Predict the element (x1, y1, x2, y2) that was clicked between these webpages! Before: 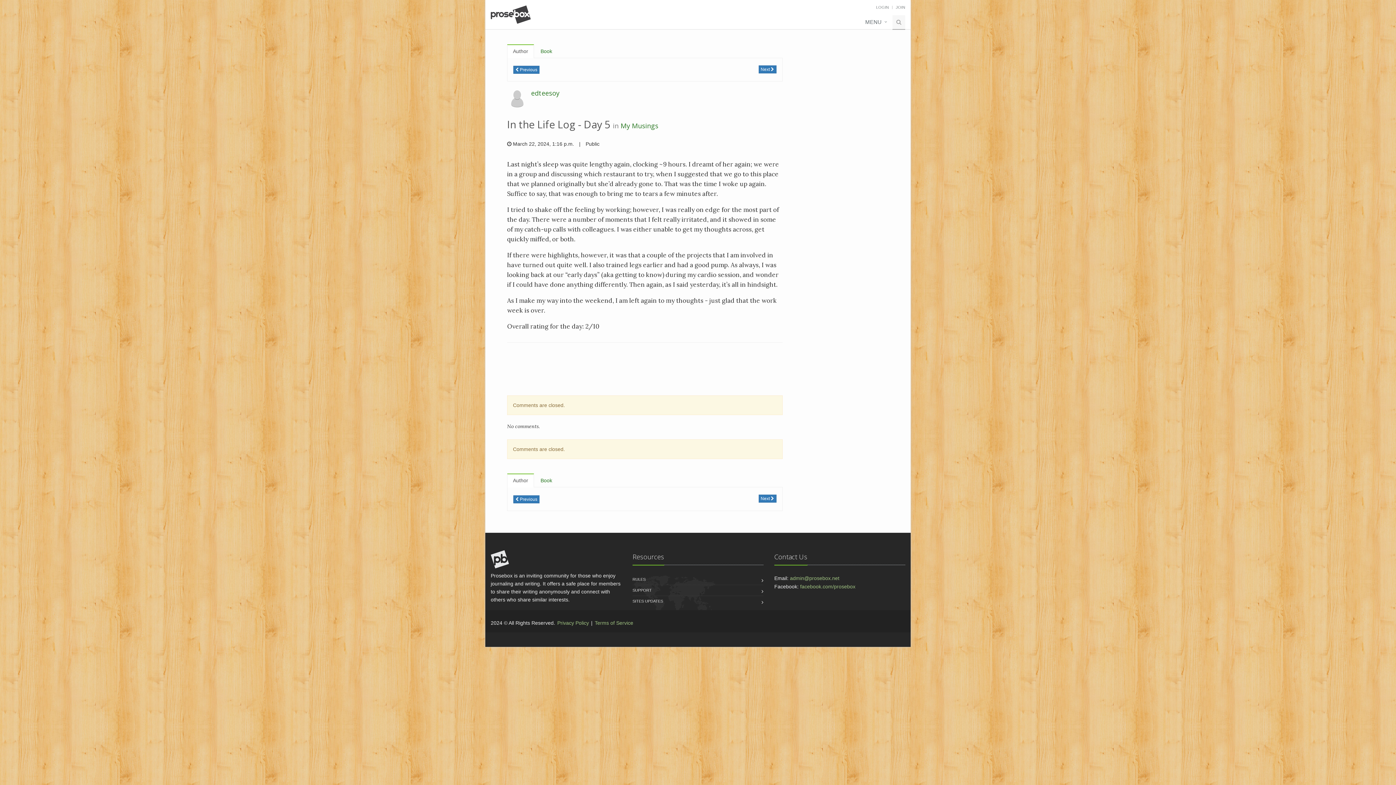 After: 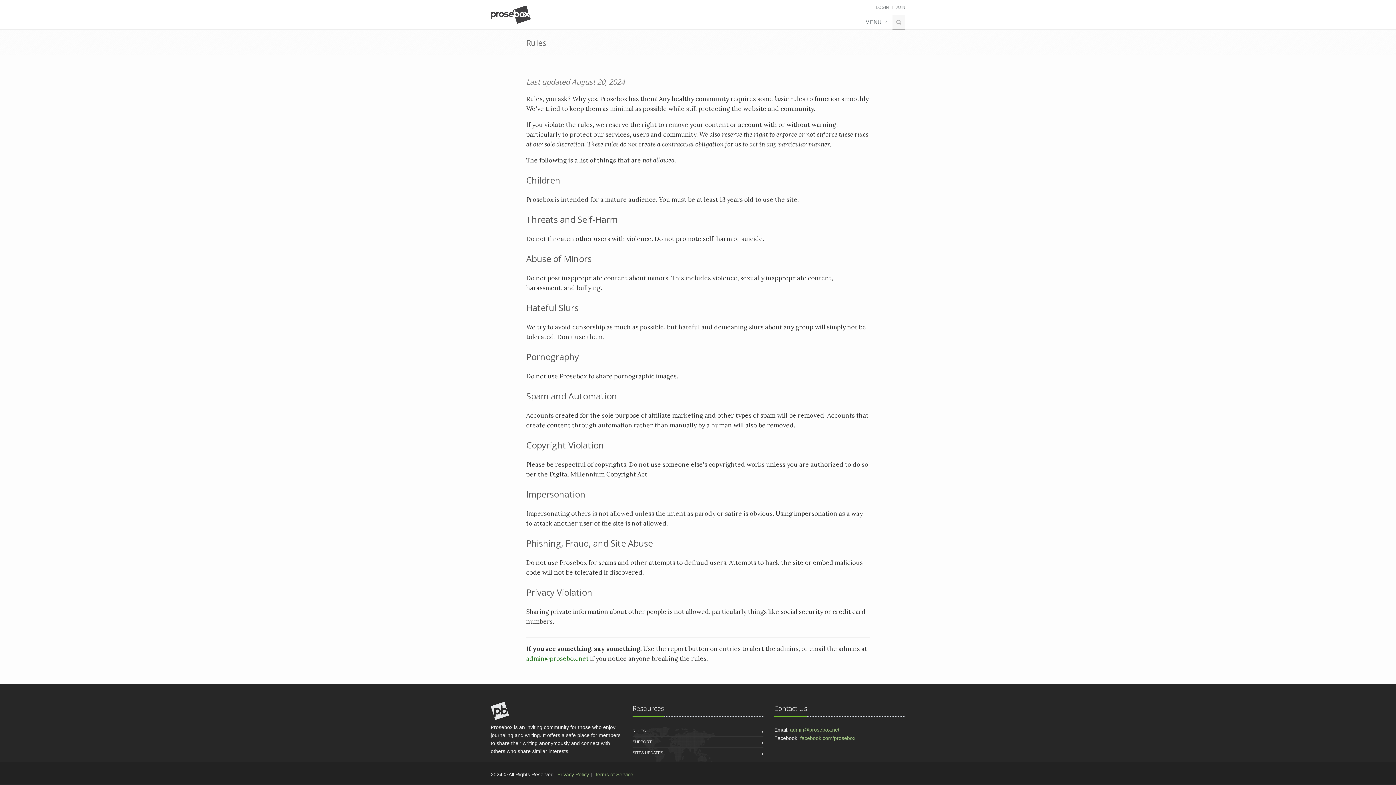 Action: bbox: (632, 574, 645, 584) label: RULES